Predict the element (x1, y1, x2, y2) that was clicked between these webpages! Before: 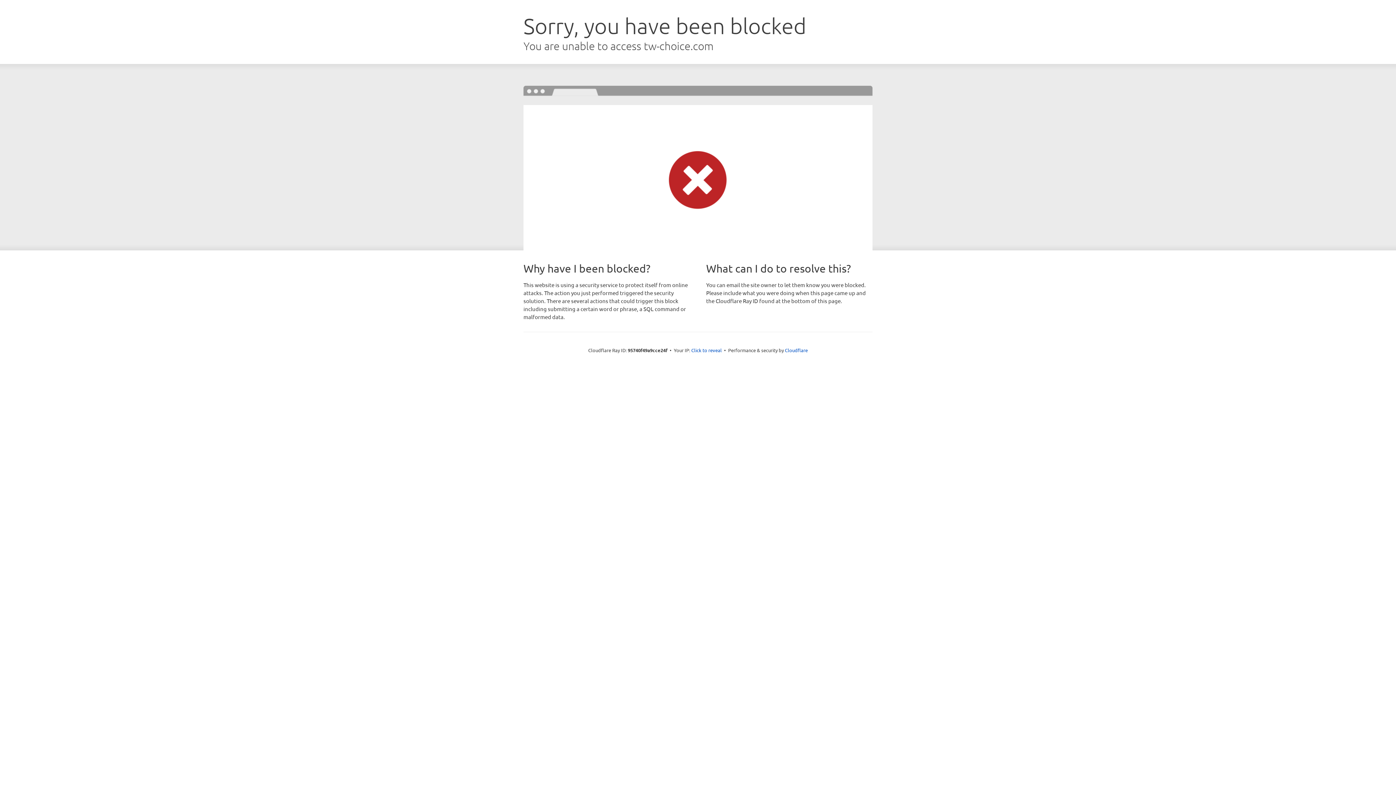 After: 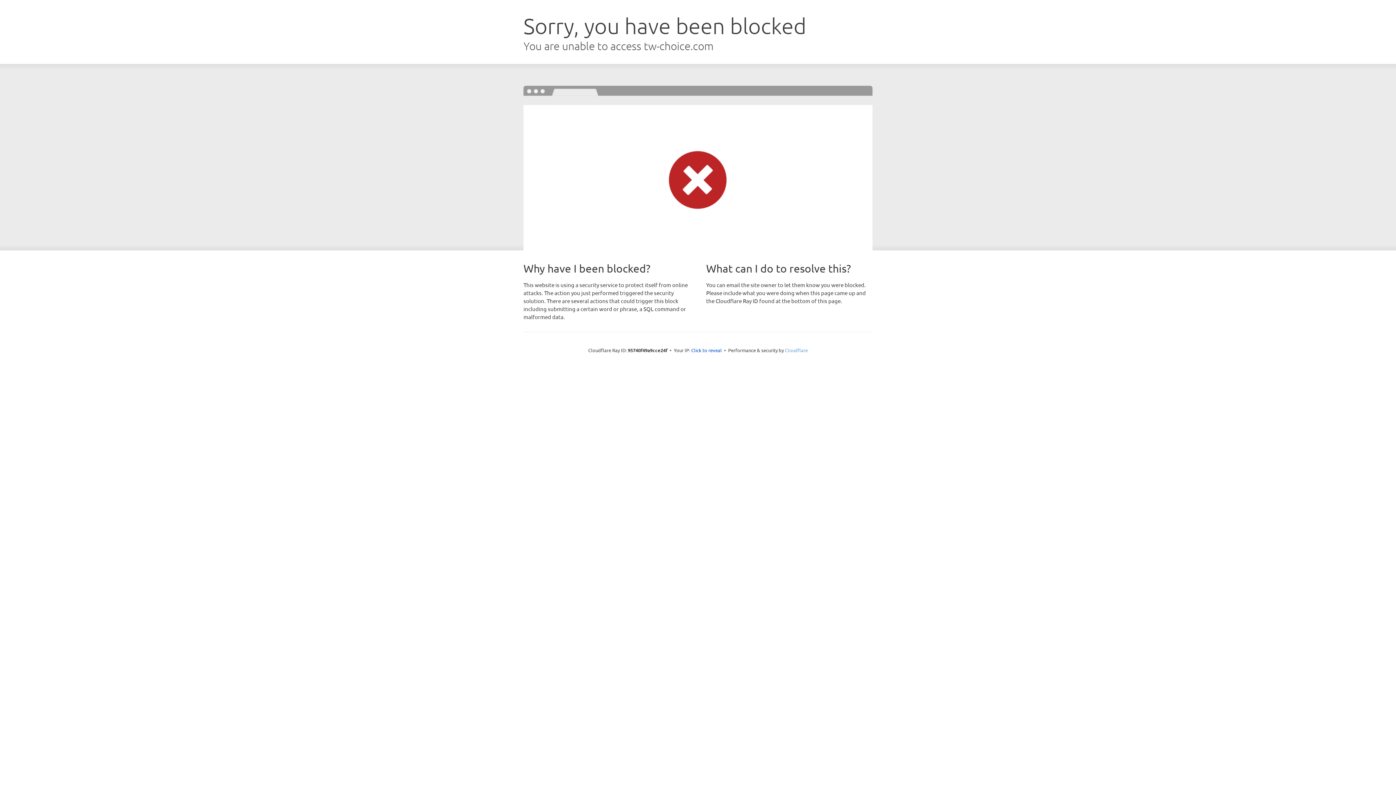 Action: bbox: (785, 347, 808, 353) label: Cloudflare